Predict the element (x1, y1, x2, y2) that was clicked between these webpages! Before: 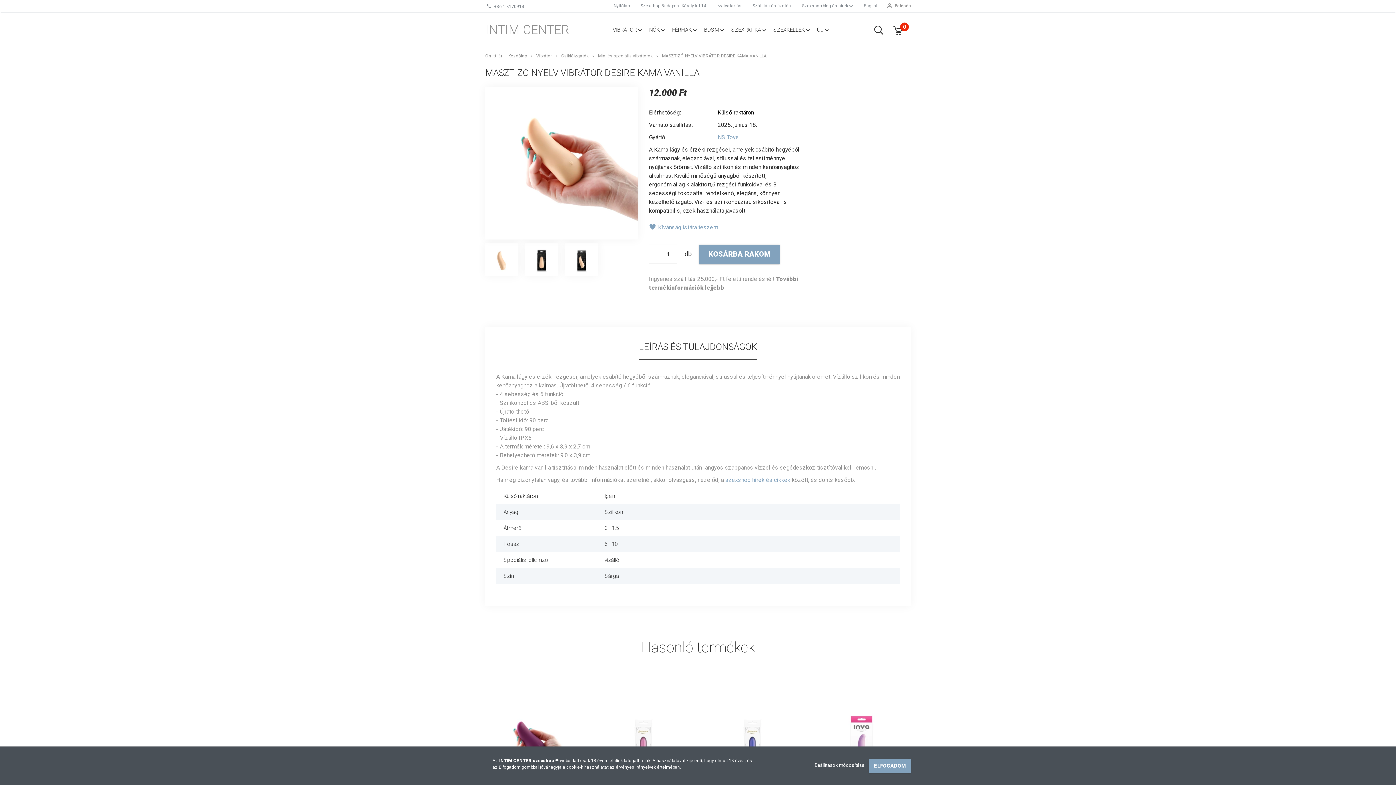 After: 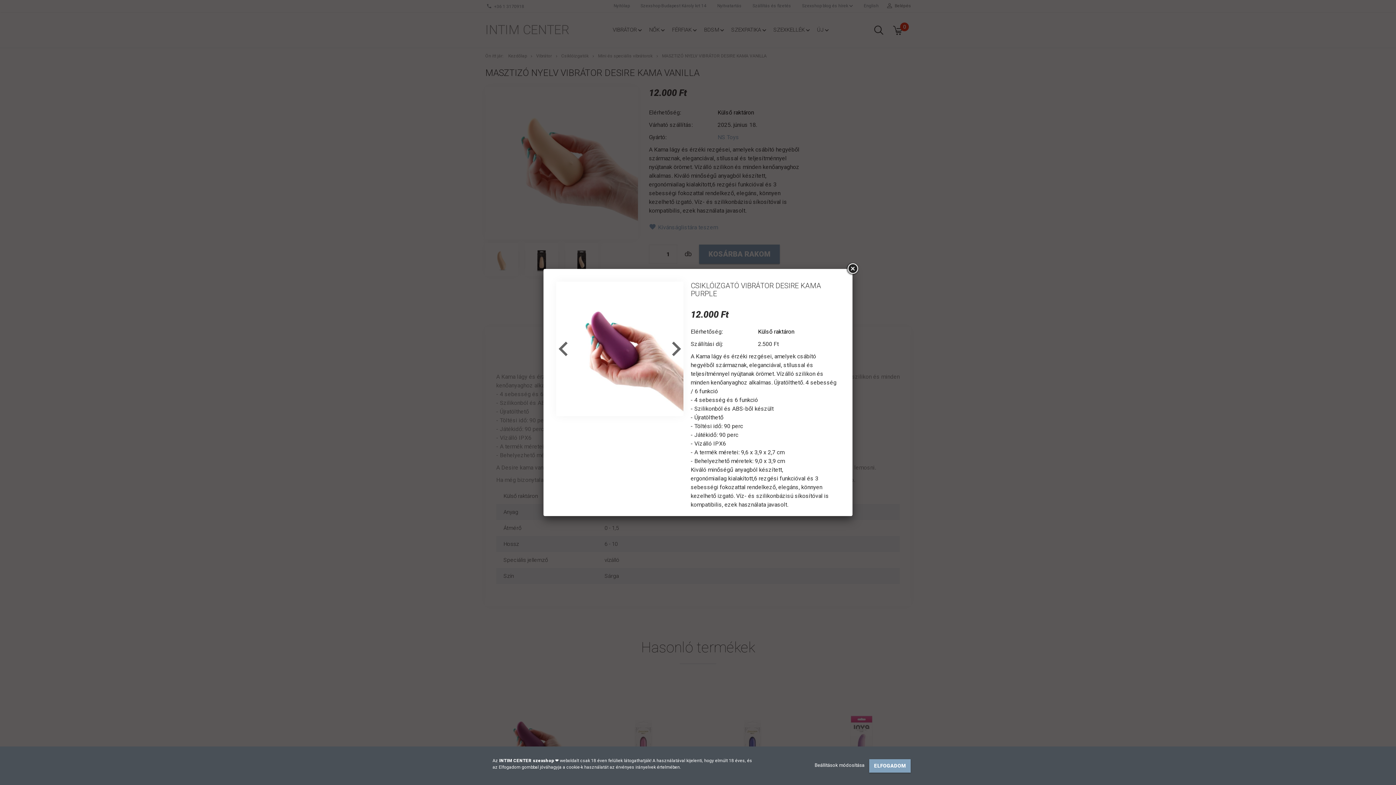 Action: label: VILLÁMNÉZET bbox: (508, 737, 561, 751)